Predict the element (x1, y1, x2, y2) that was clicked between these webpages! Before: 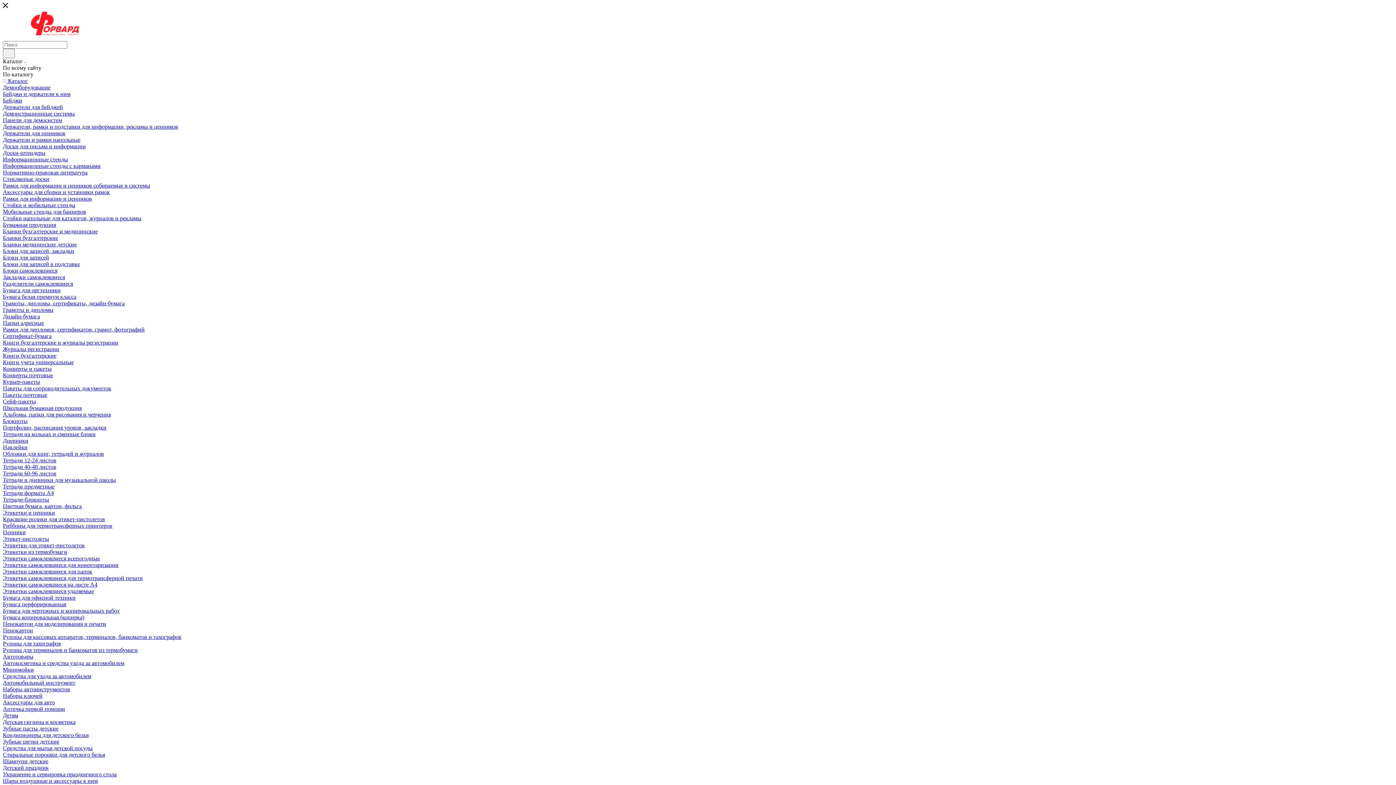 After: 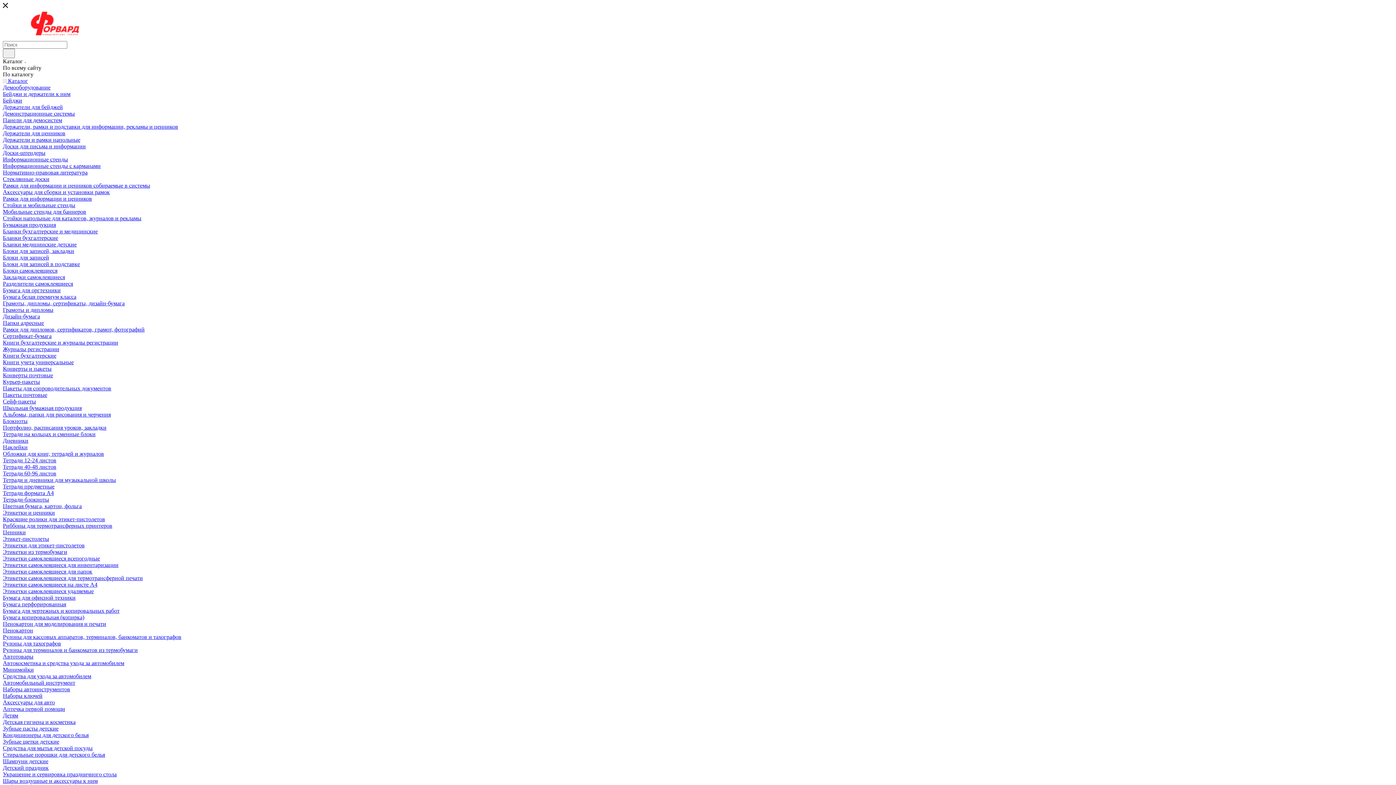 Action: label: Тетради формата А4 bbox: (2, 490, 53, 496)